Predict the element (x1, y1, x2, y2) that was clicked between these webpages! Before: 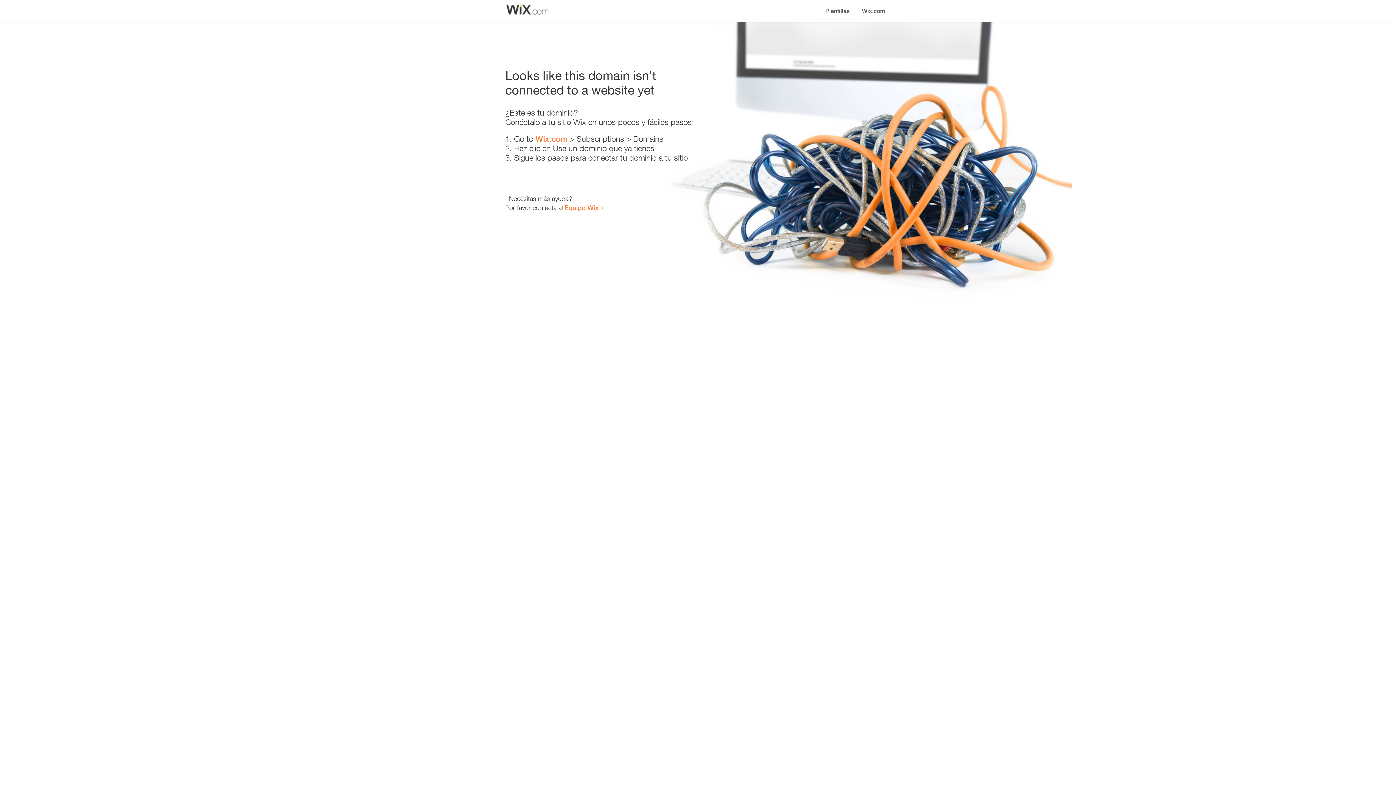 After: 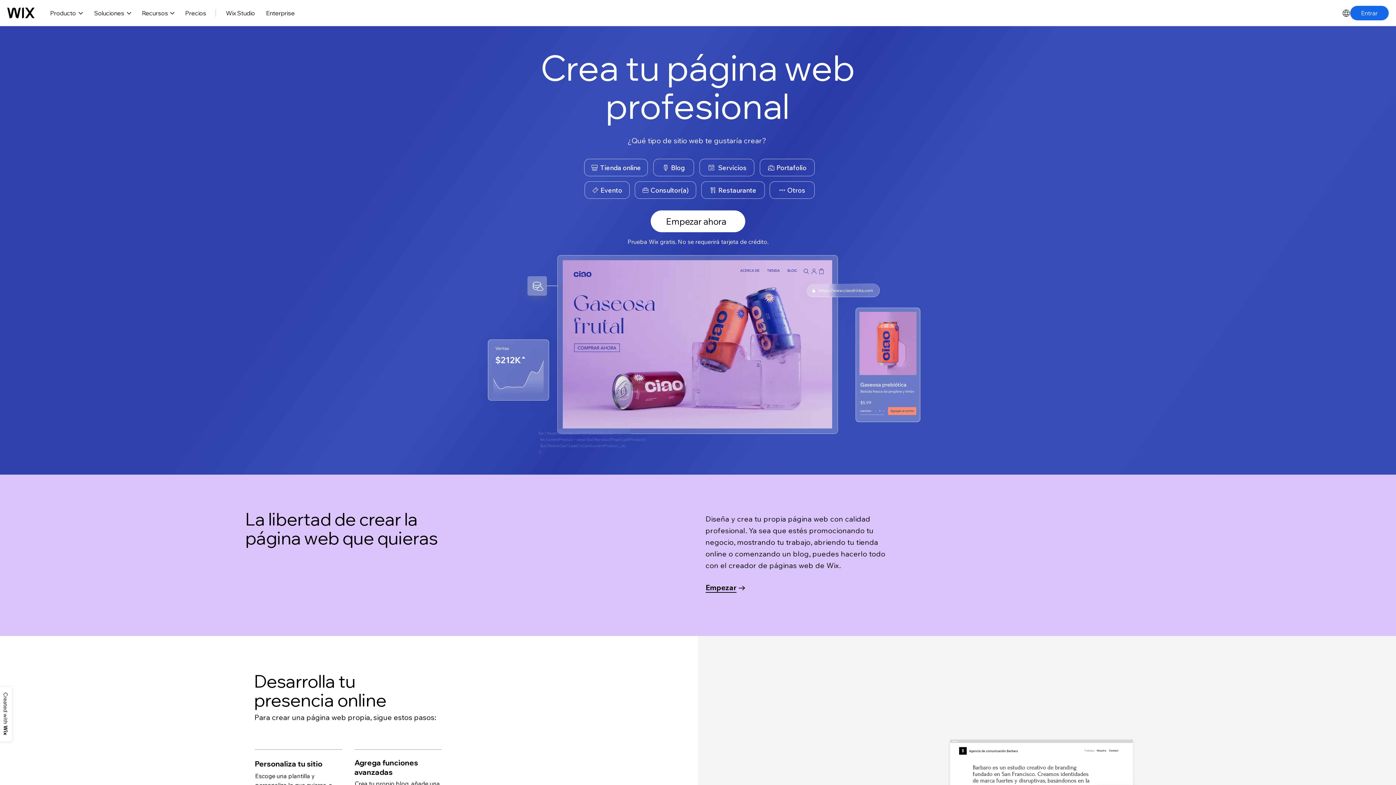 Action: bbox: (535, 134, 567, 143) label: Wix.com